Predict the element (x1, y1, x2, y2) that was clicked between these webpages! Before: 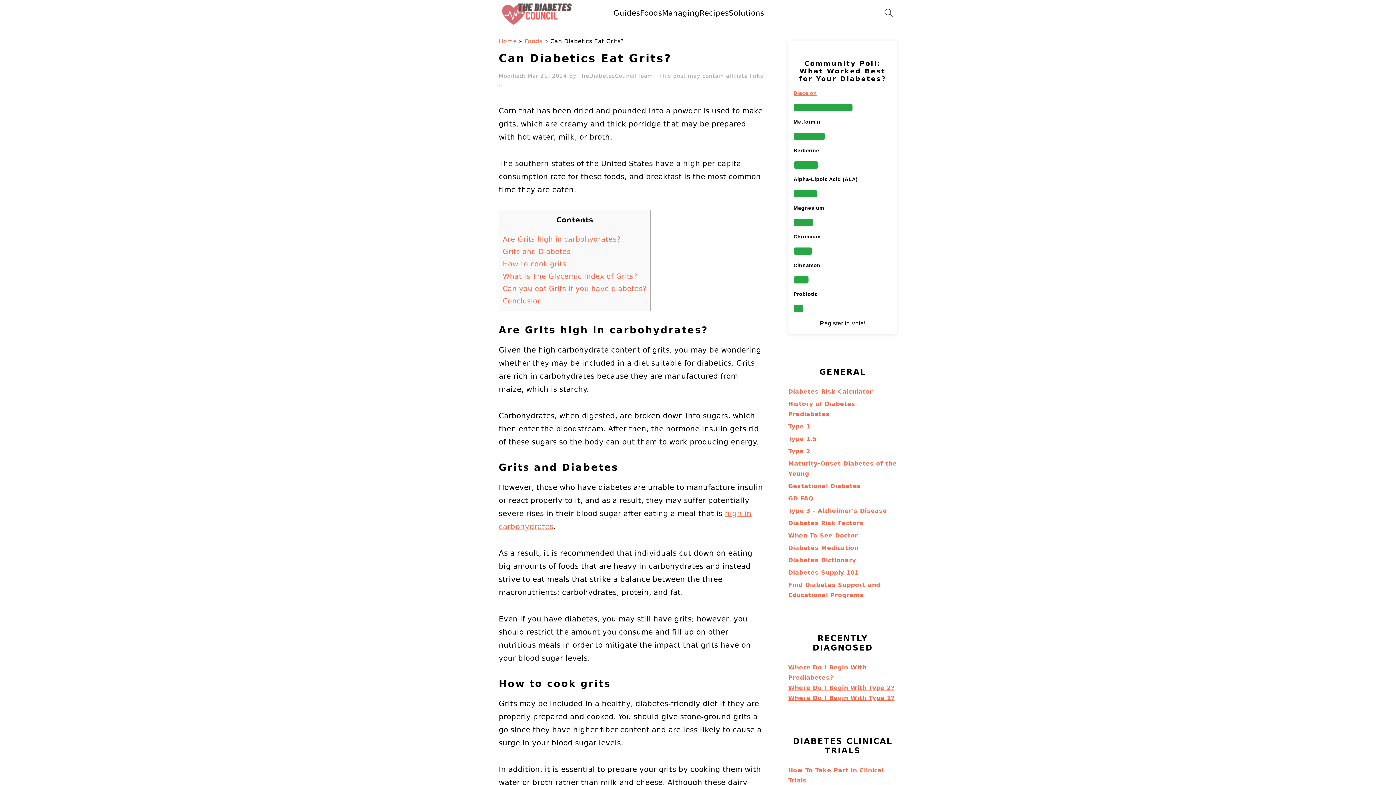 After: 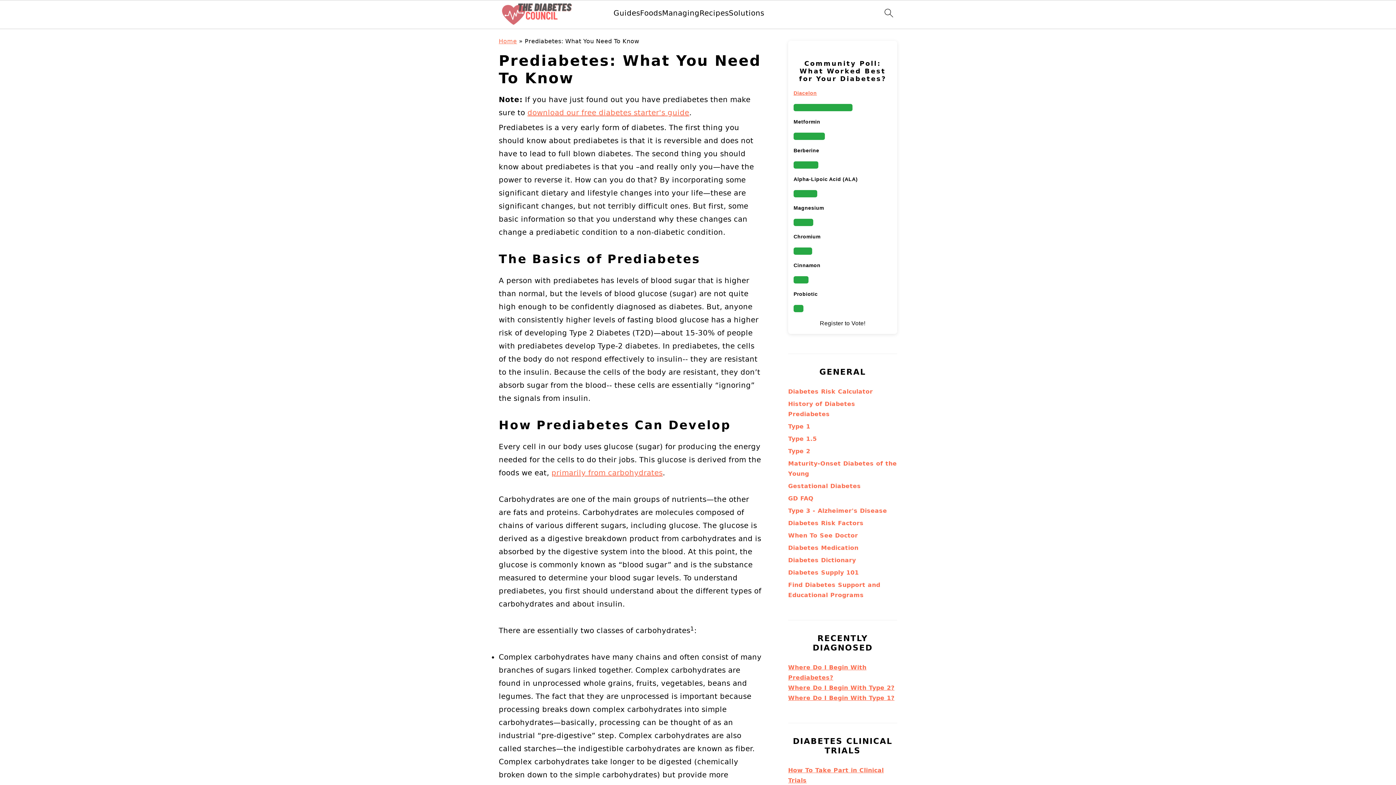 Action: label: Prediabetes bbox: (788, 410, 830, 417)